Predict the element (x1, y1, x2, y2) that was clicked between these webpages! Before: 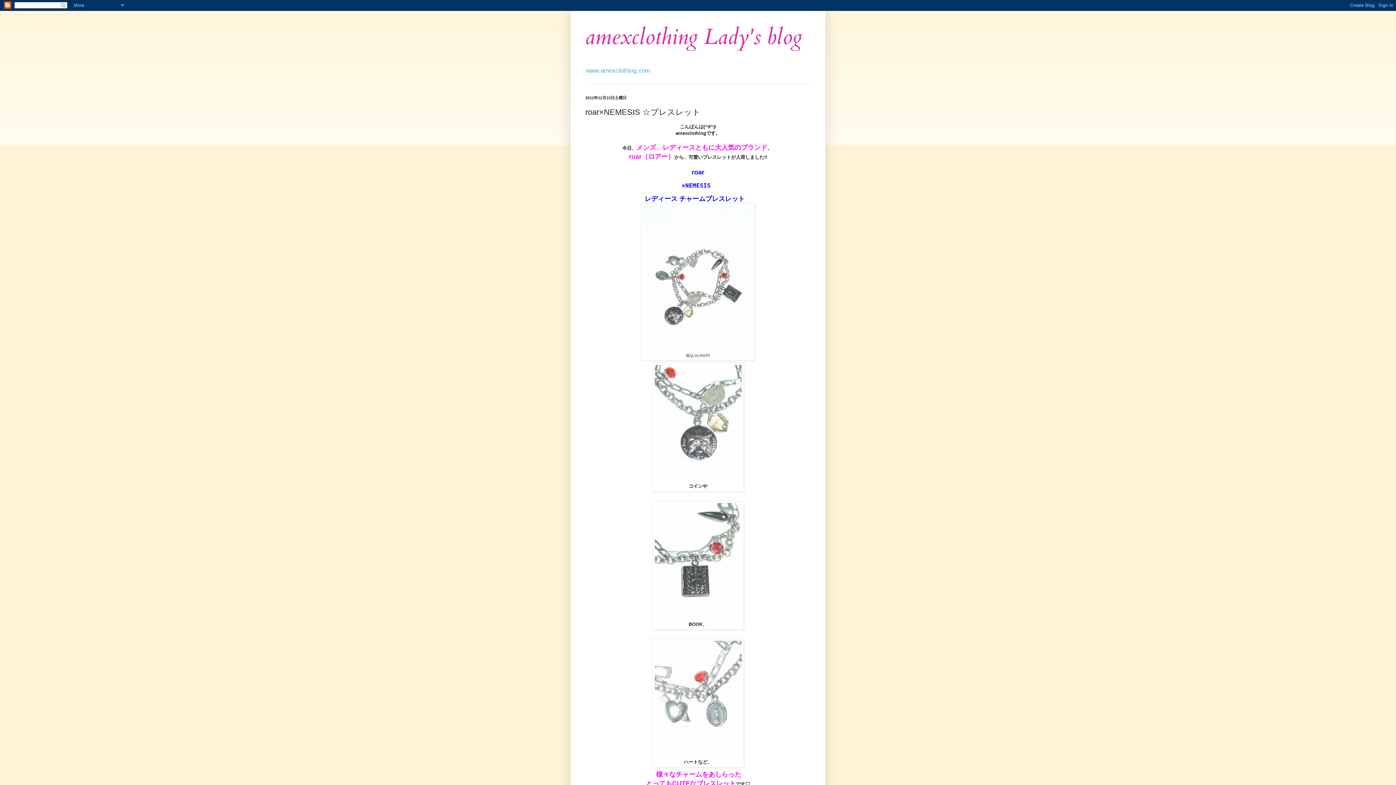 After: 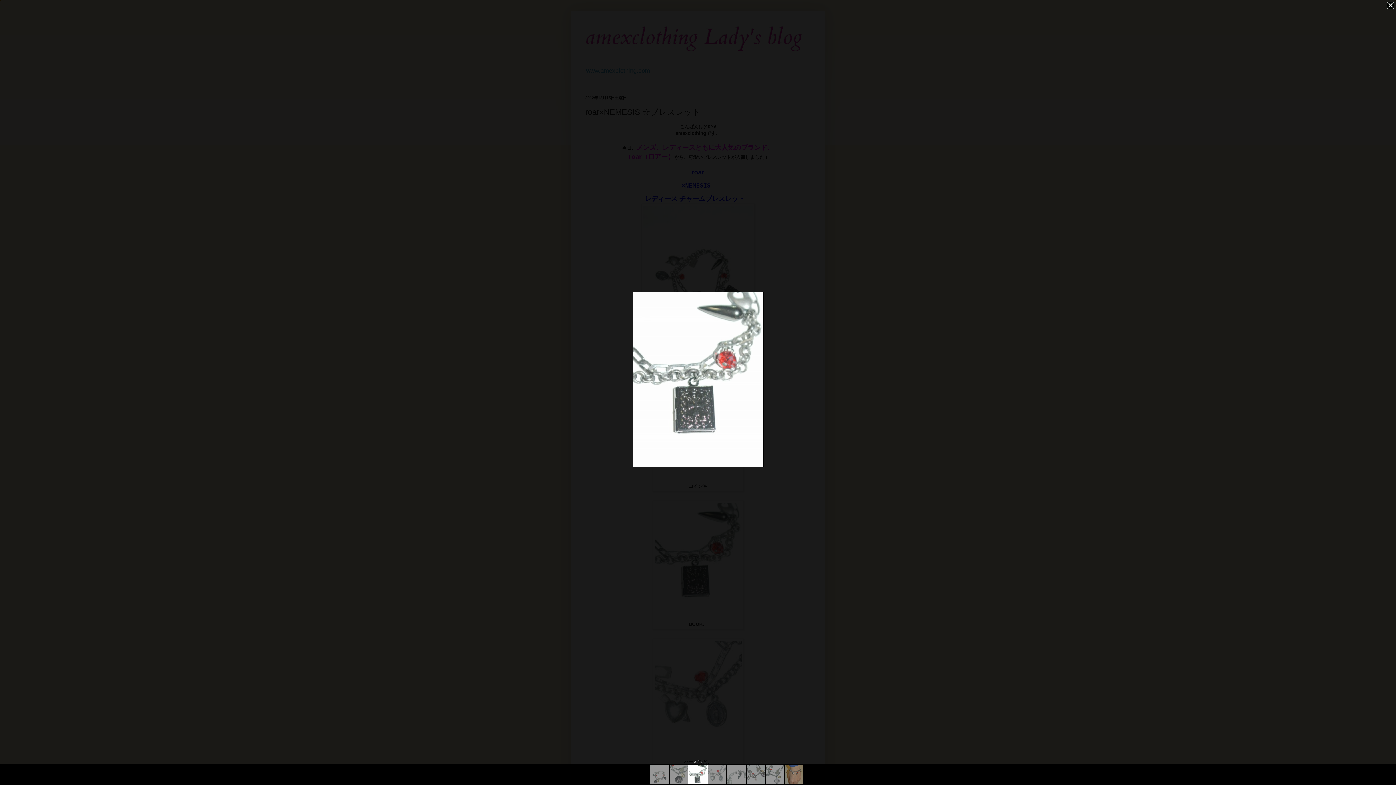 Action: bbox: (654, 615, 741, 620)